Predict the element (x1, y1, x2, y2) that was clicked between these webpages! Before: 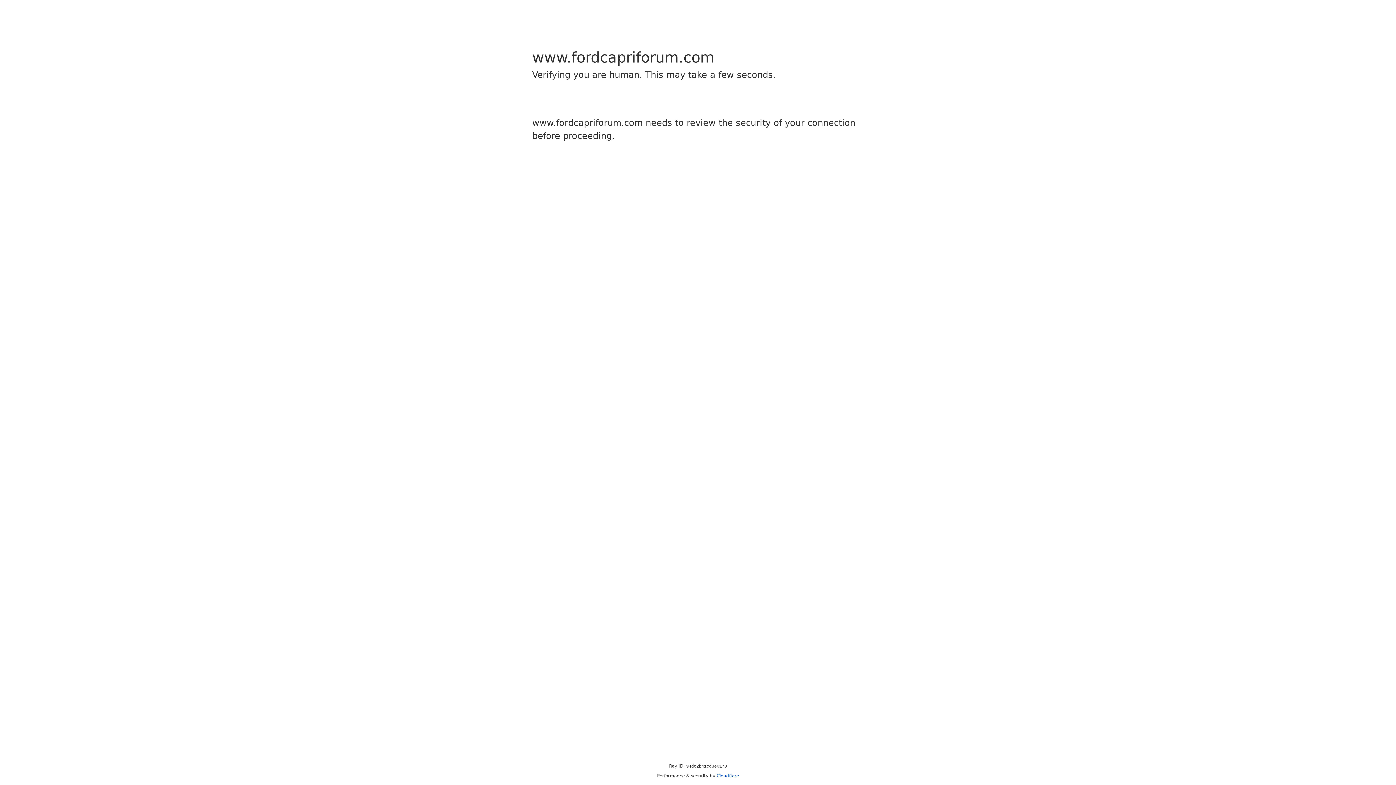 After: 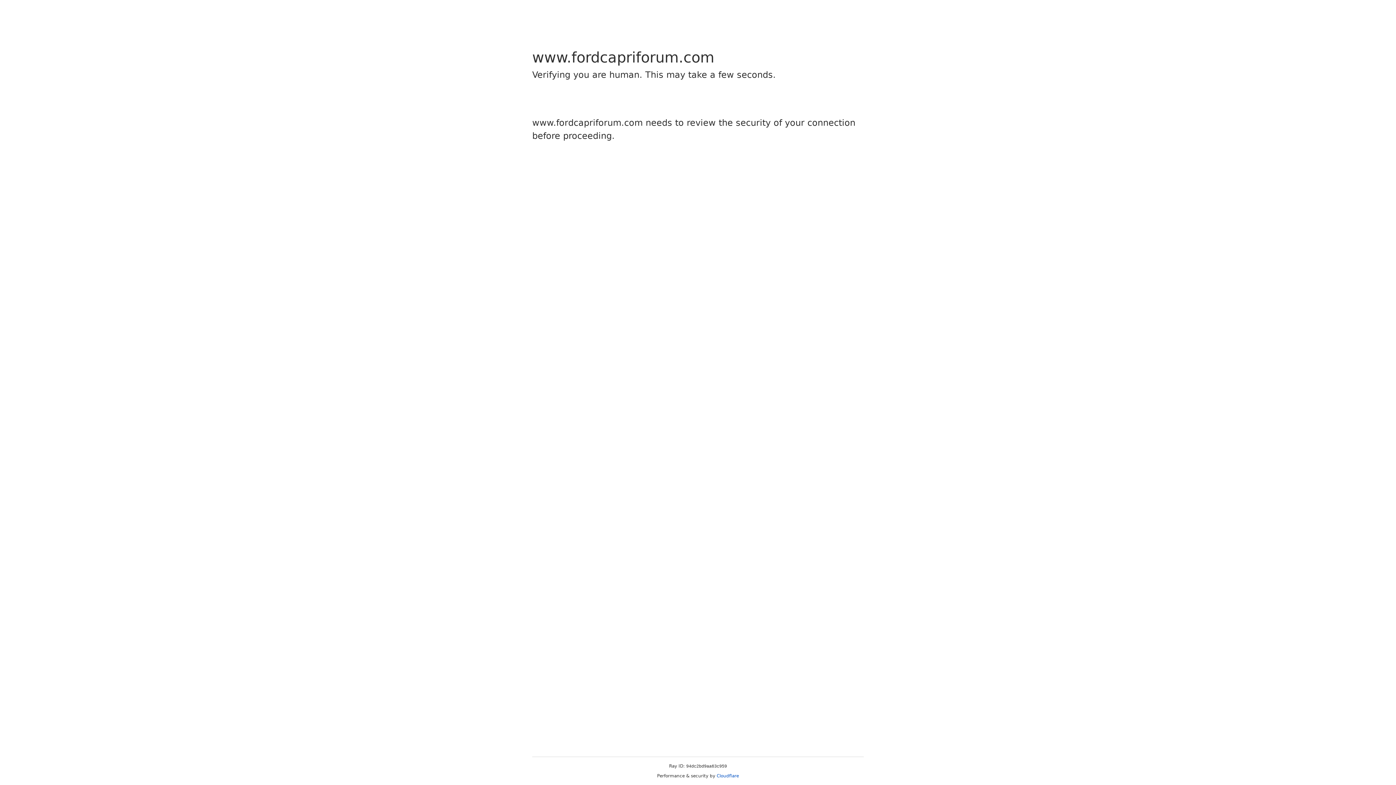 Action: label: Cloudflare bbox: (716, 773, 739, 778)